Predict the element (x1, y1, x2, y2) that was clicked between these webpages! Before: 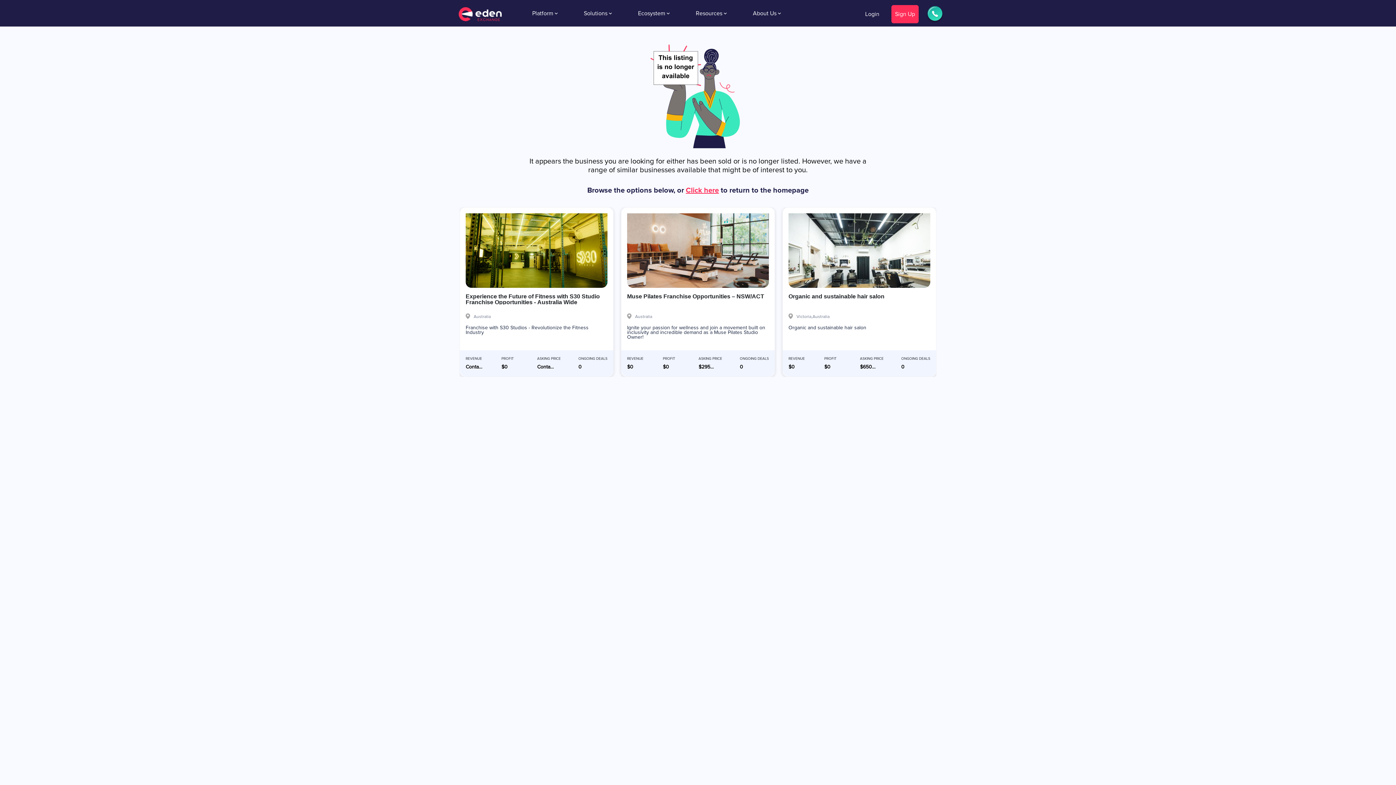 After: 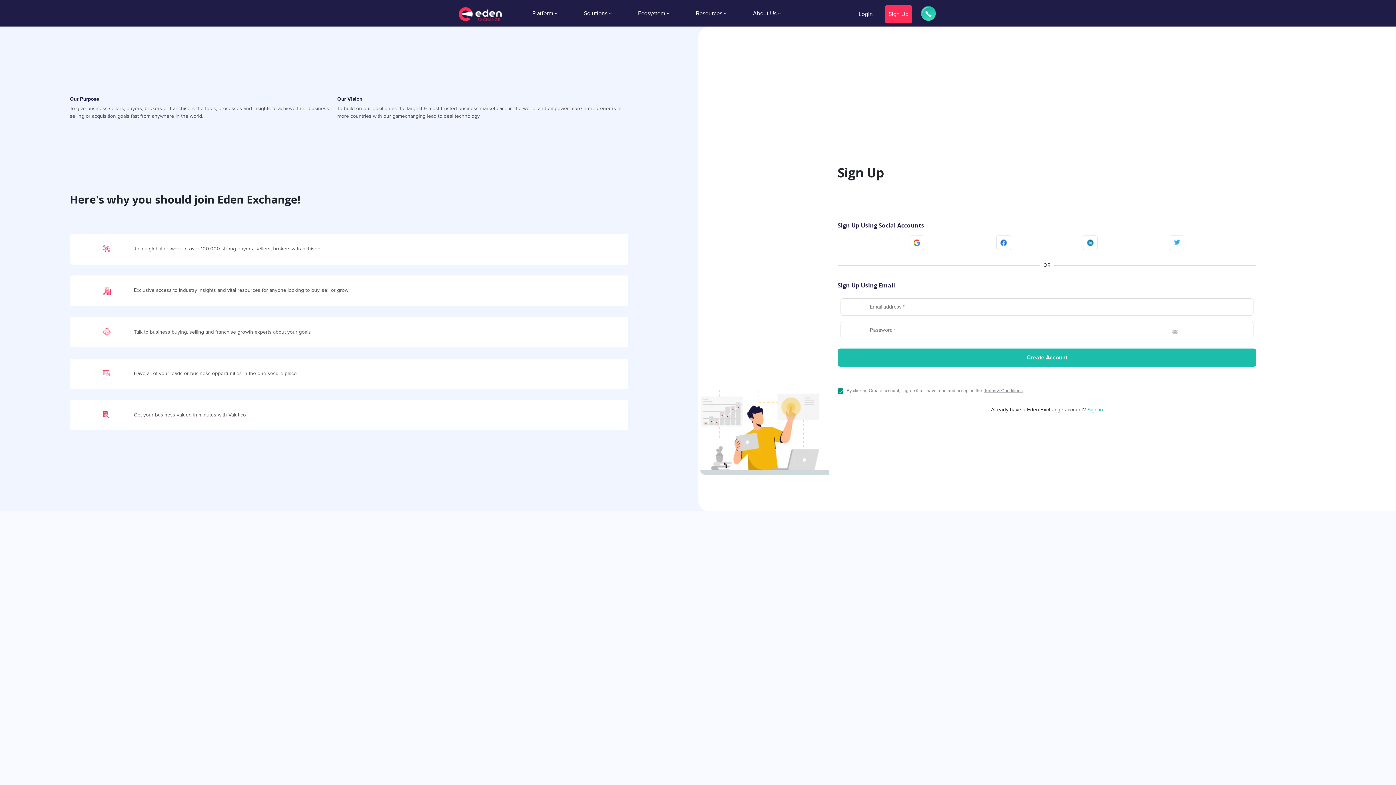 Action: label: Sign Up bbox: (891, 4, 918, 23)